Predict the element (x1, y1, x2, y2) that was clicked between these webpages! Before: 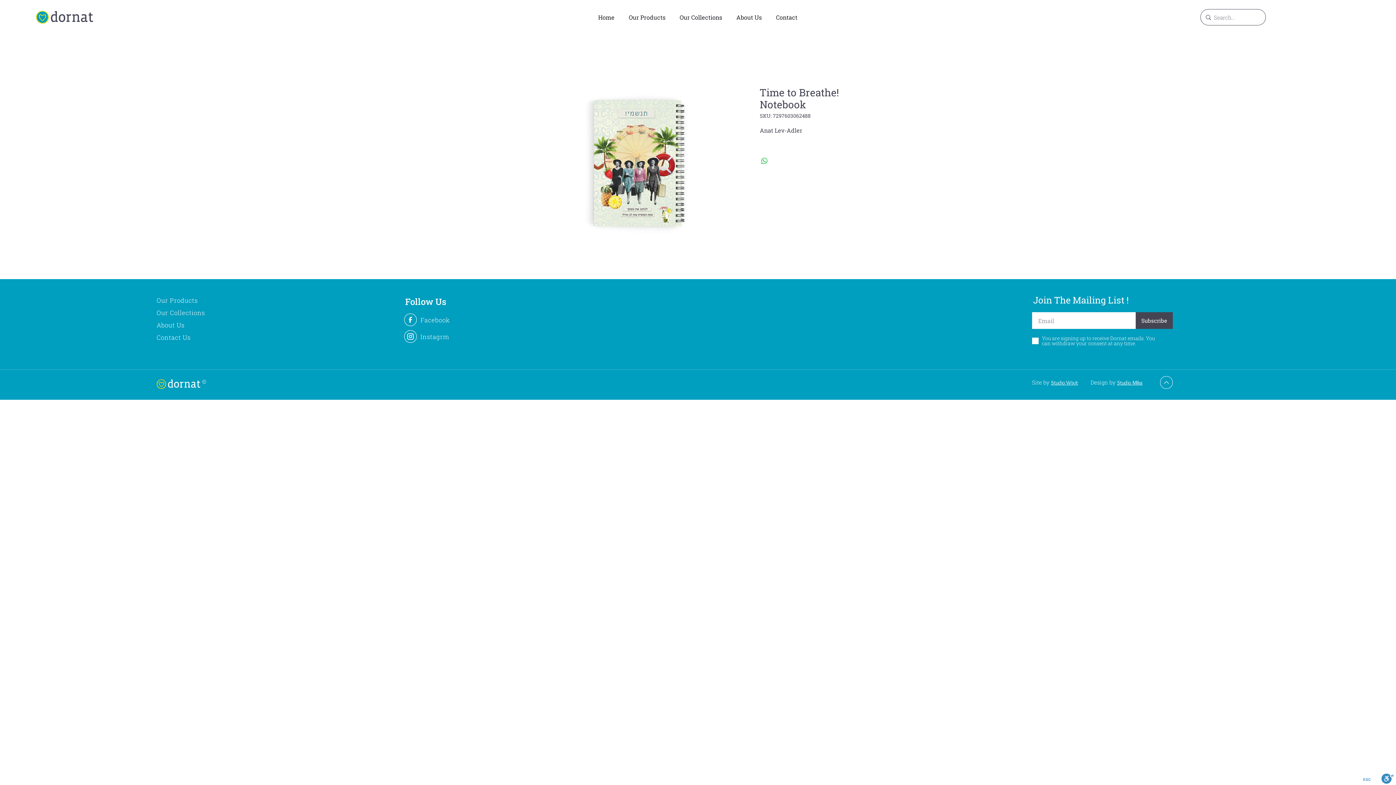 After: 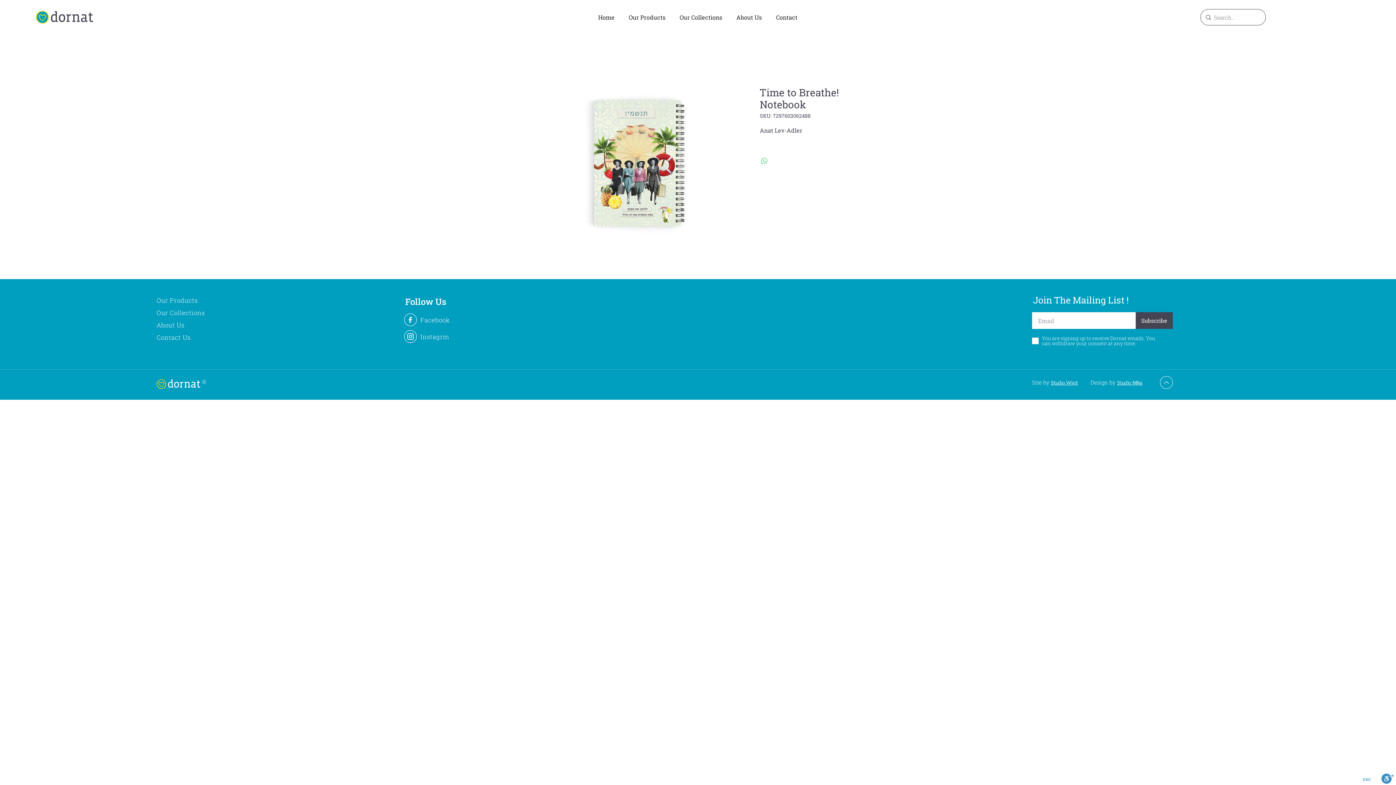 Action: label: Share on WhatsApp bbox: (760, 156, 769, 165)